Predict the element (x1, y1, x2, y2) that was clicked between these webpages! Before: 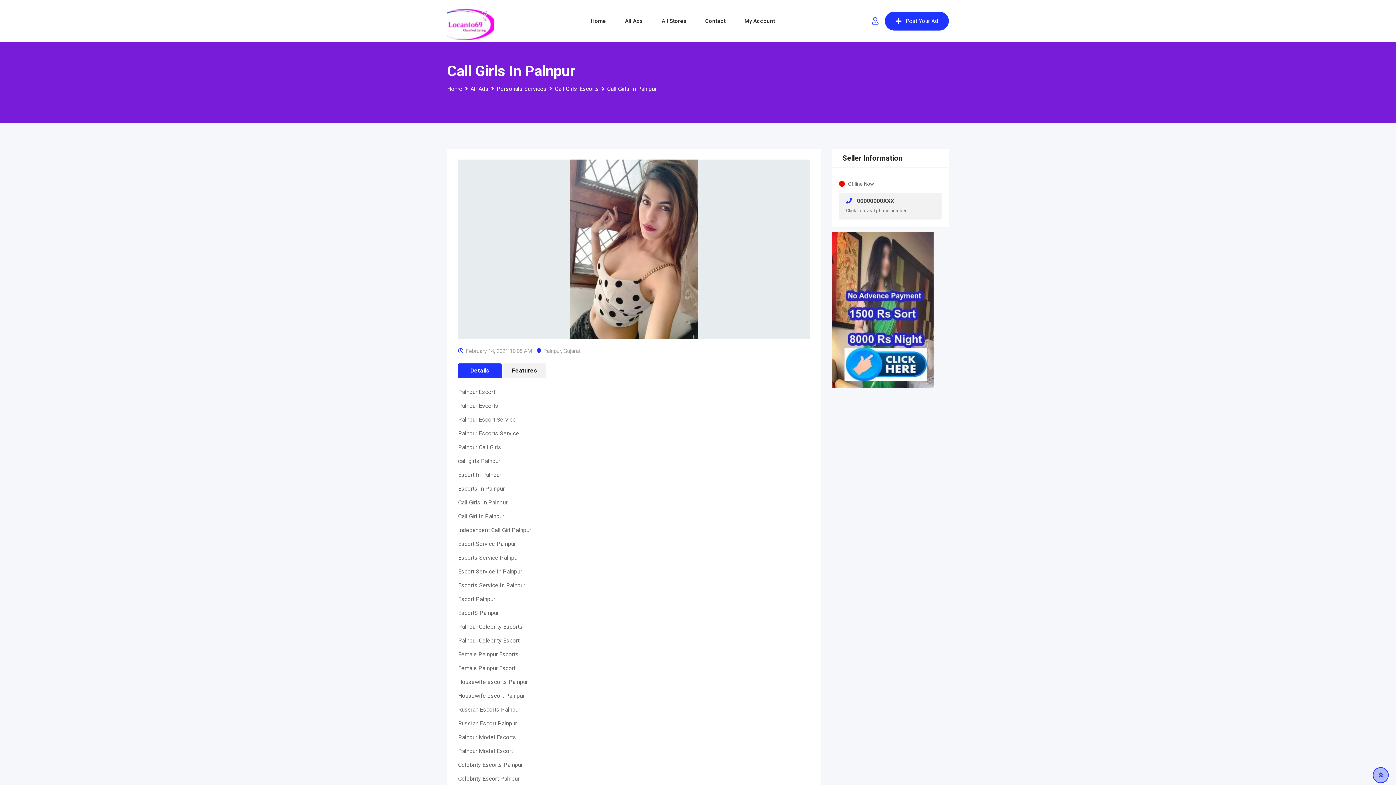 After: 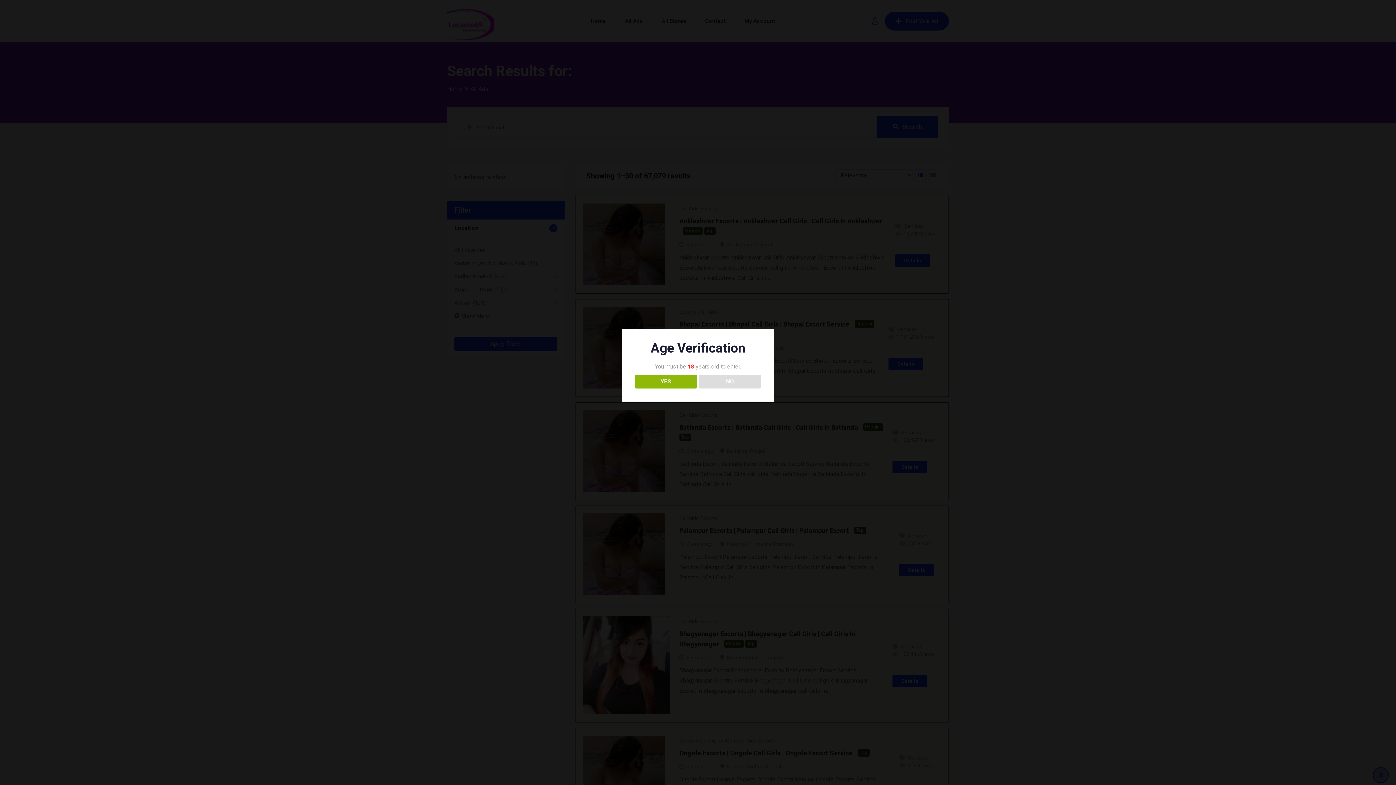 Action: label: All Ads bbox: (616, 4, 651, 37)